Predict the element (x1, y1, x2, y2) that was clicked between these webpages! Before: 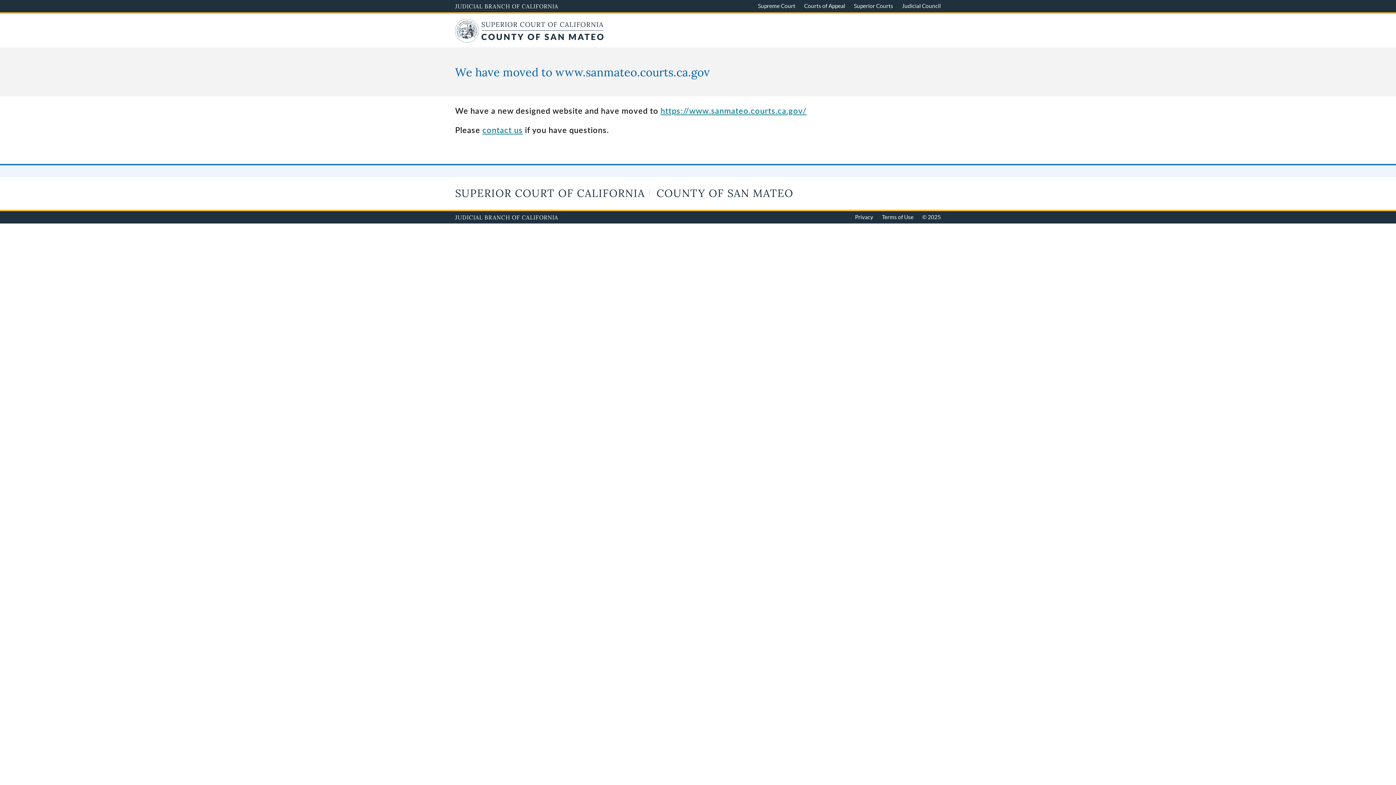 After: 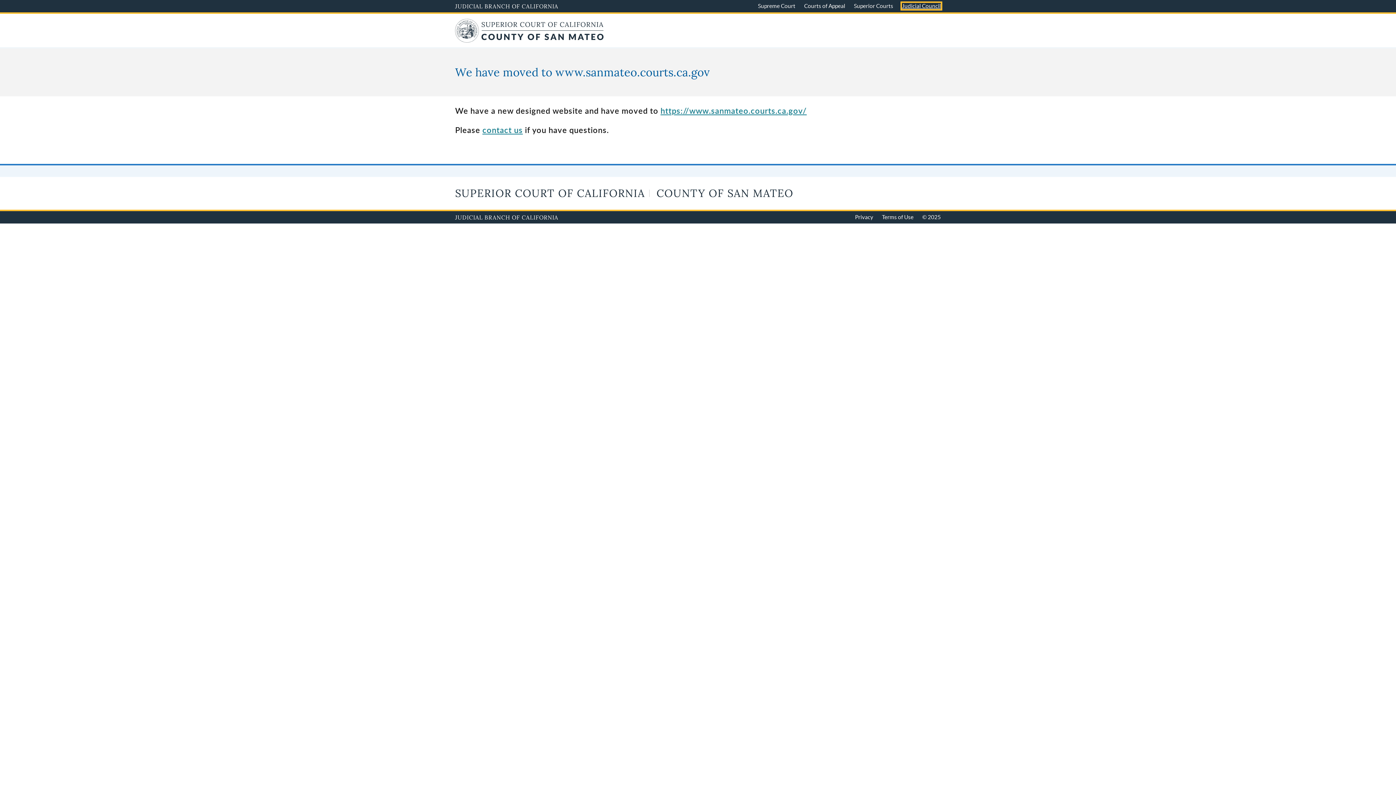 Action: label: Judicial Council bbox: (902, 2, 941, 9)